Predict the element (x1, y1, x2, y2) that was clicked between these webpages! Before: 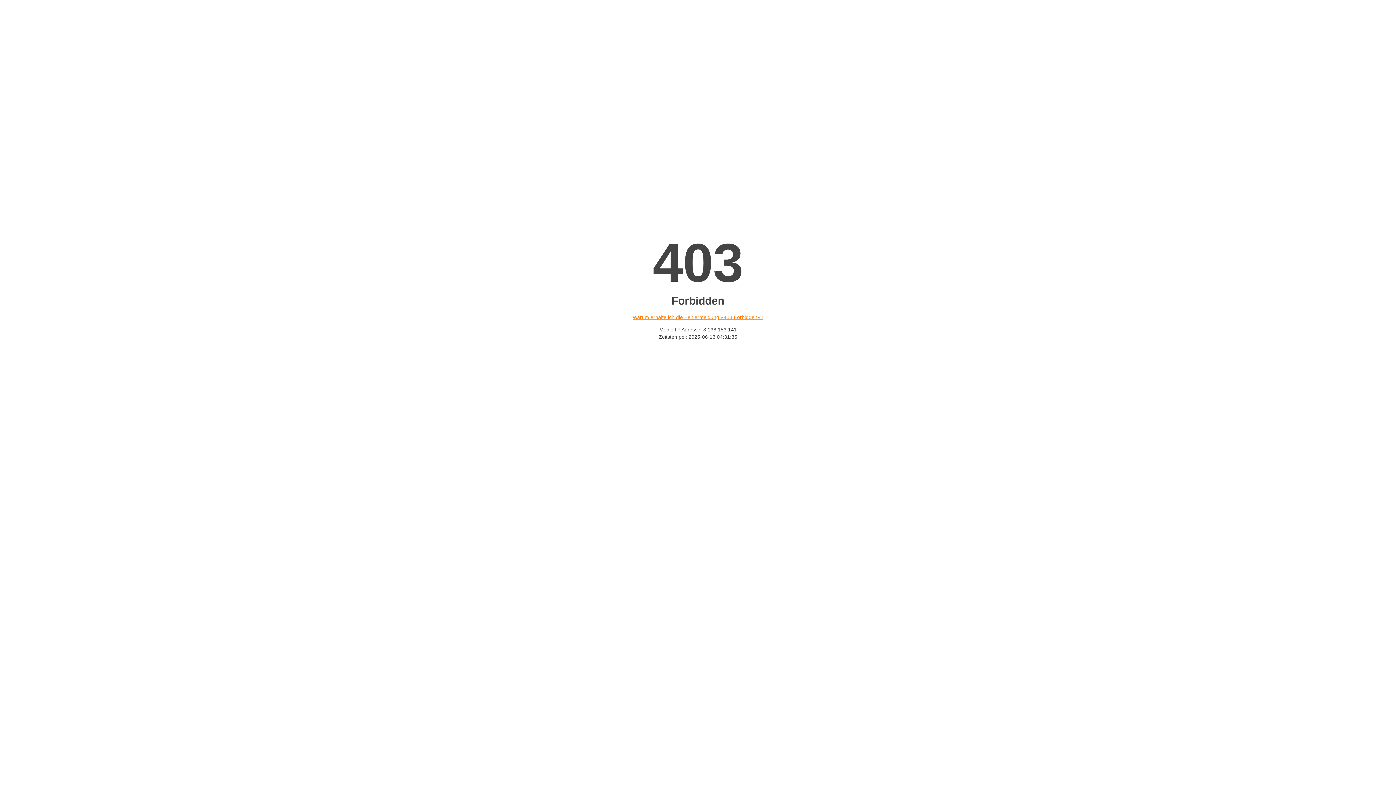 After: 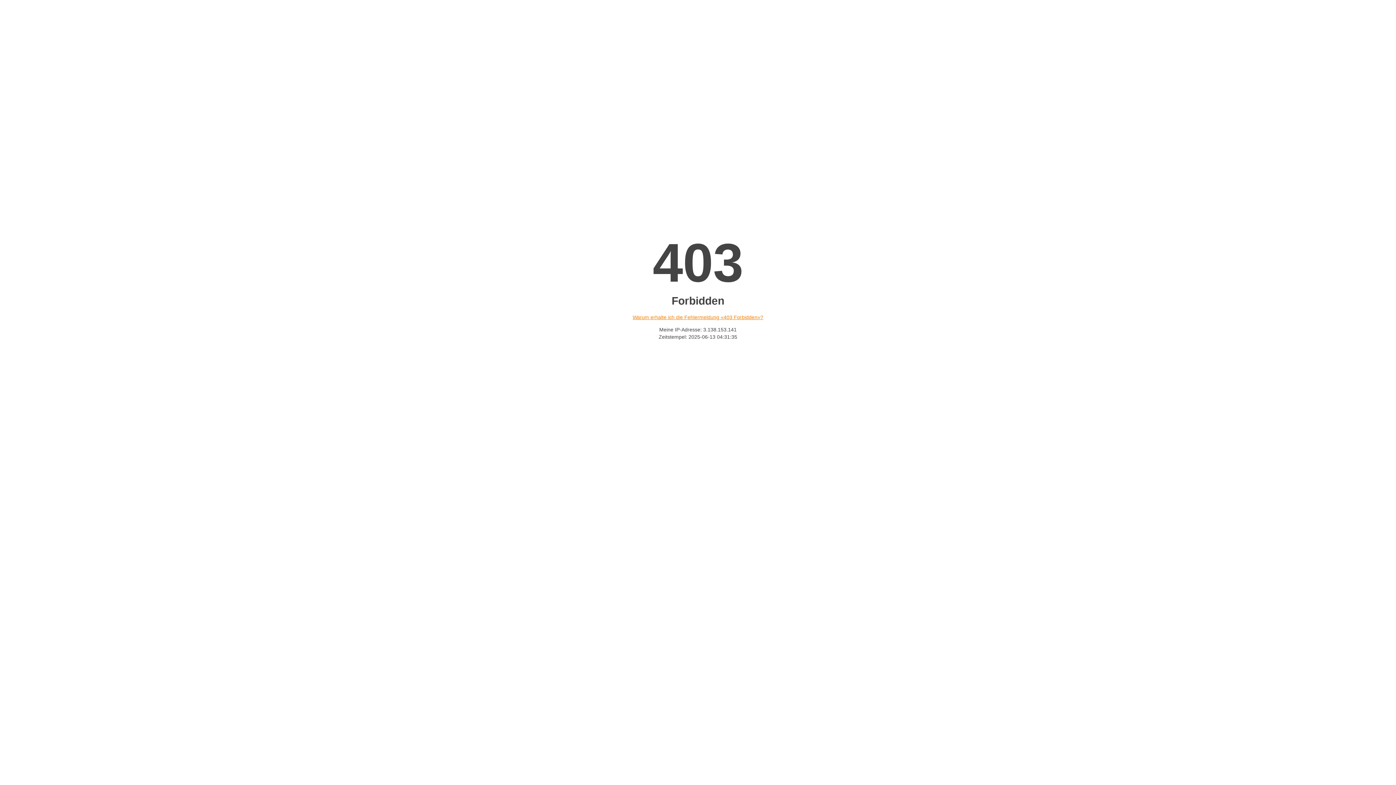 Action: bbox: (632, 314, 763, 320) label: Warum erhalte ich die Fehlermeldung «403 Forbidden»?